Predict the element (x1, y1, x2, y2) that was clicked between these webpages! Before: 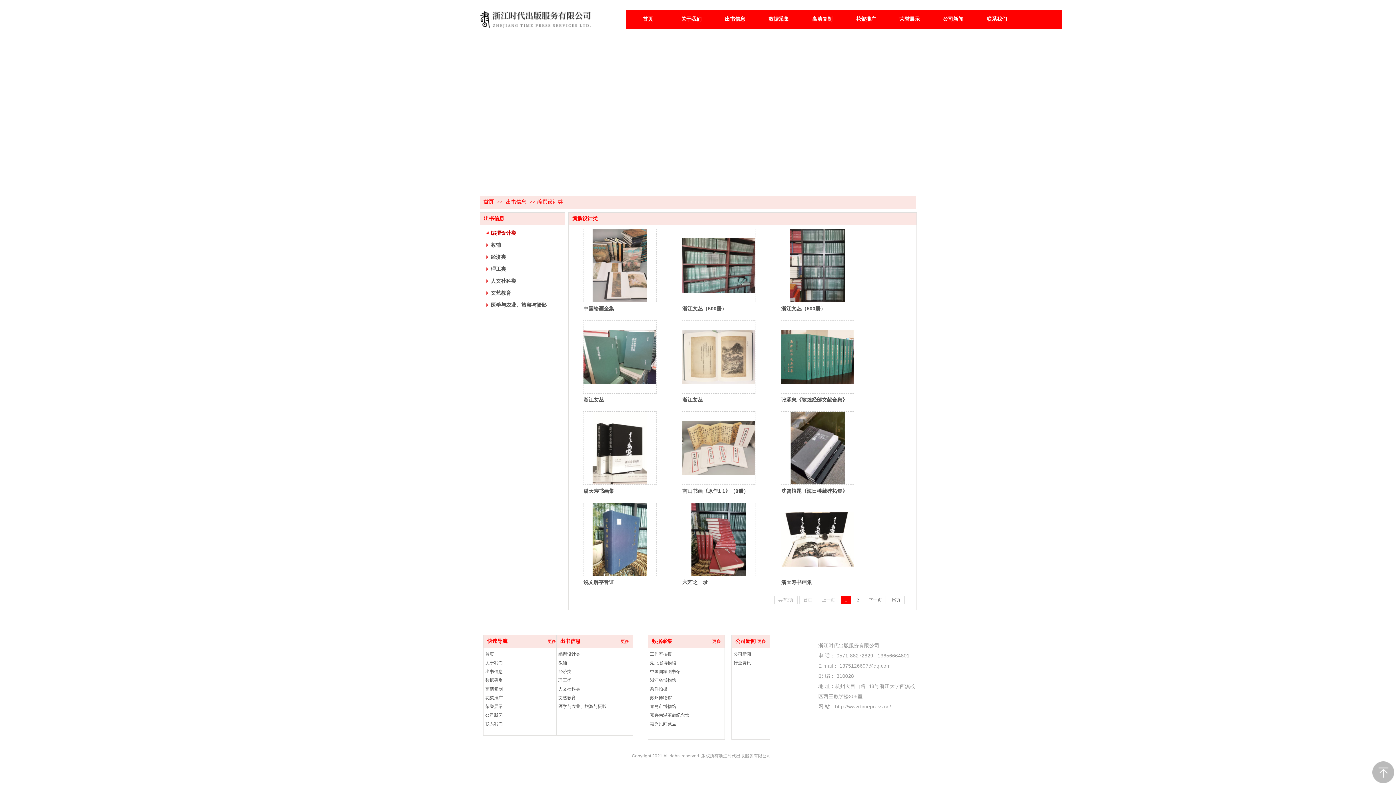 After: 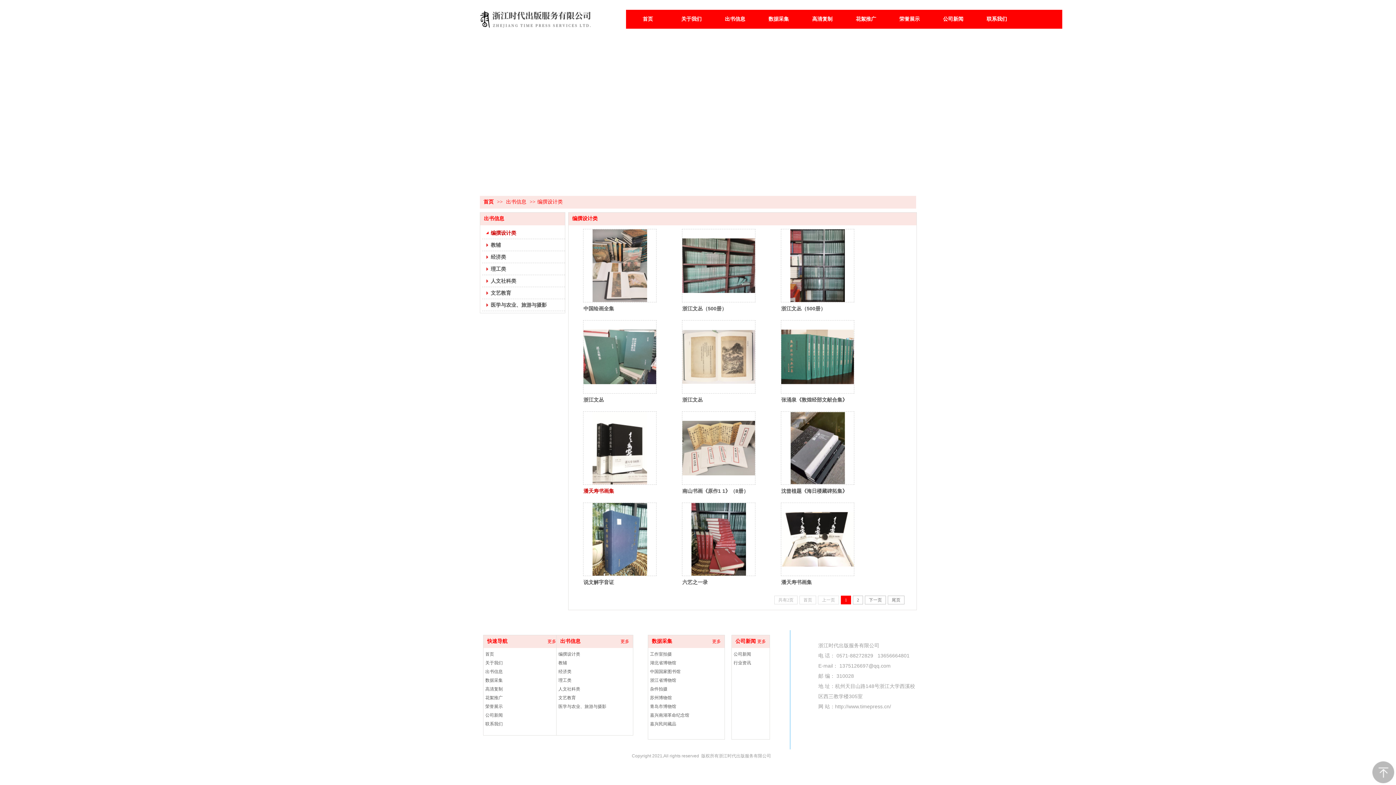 Action: bbox: (583, 488, 614, 494) label: 潘天寿书画集